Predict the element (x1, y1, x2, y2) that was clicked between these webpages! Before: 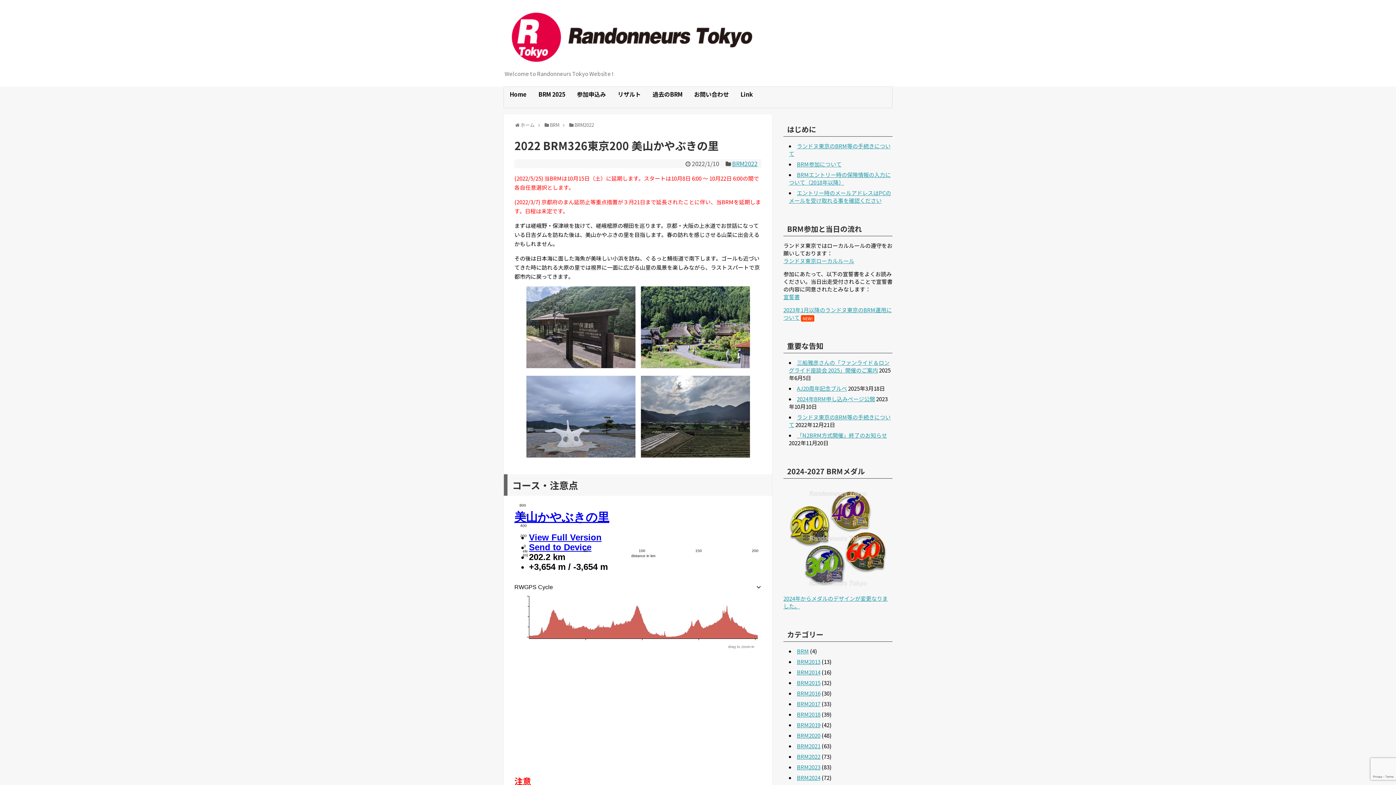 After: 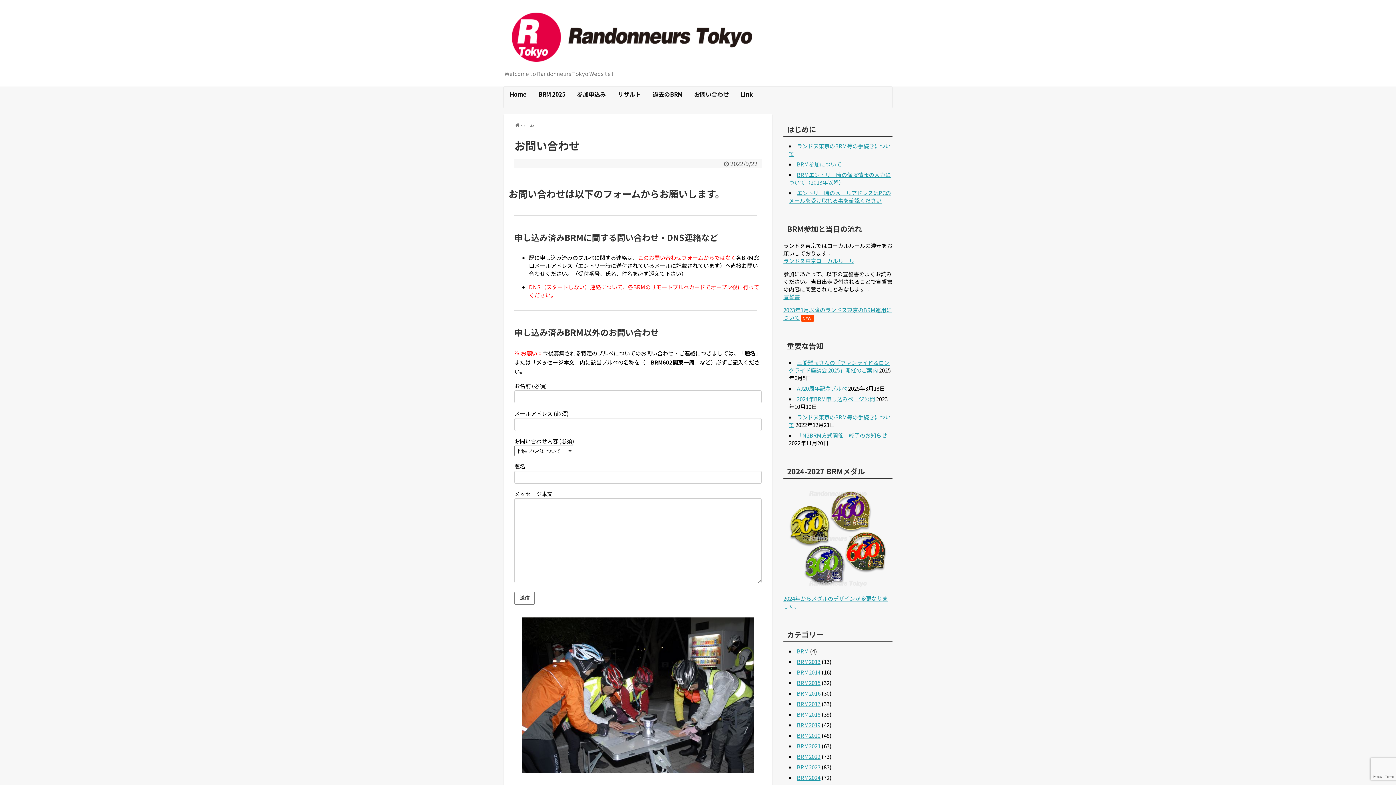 Action: bbox: (688, 86, 734, 102) label: お問い合わせ